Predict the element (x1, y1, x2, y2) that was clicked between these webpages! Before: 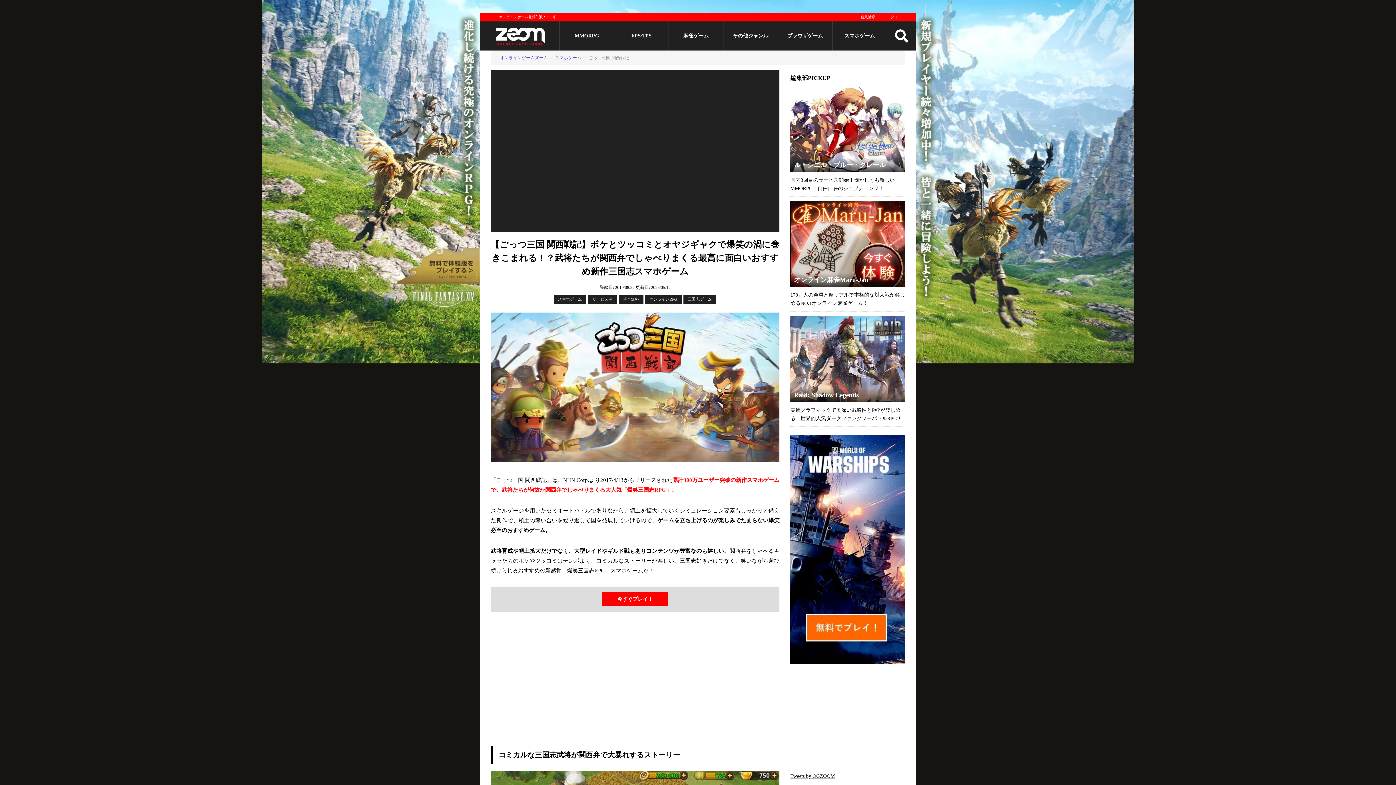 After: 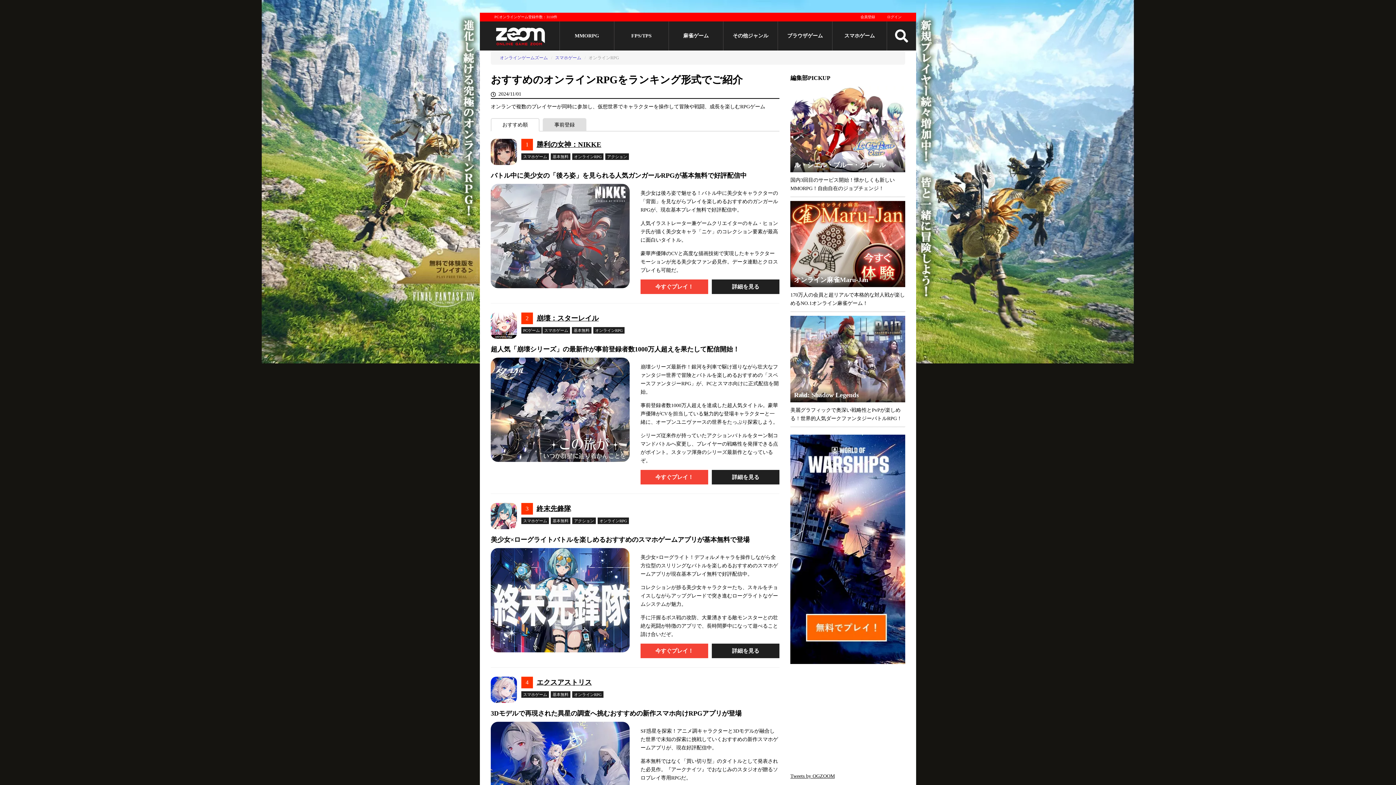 Action: label: オンラインRPG bbox: (645, 294, 681, 303)